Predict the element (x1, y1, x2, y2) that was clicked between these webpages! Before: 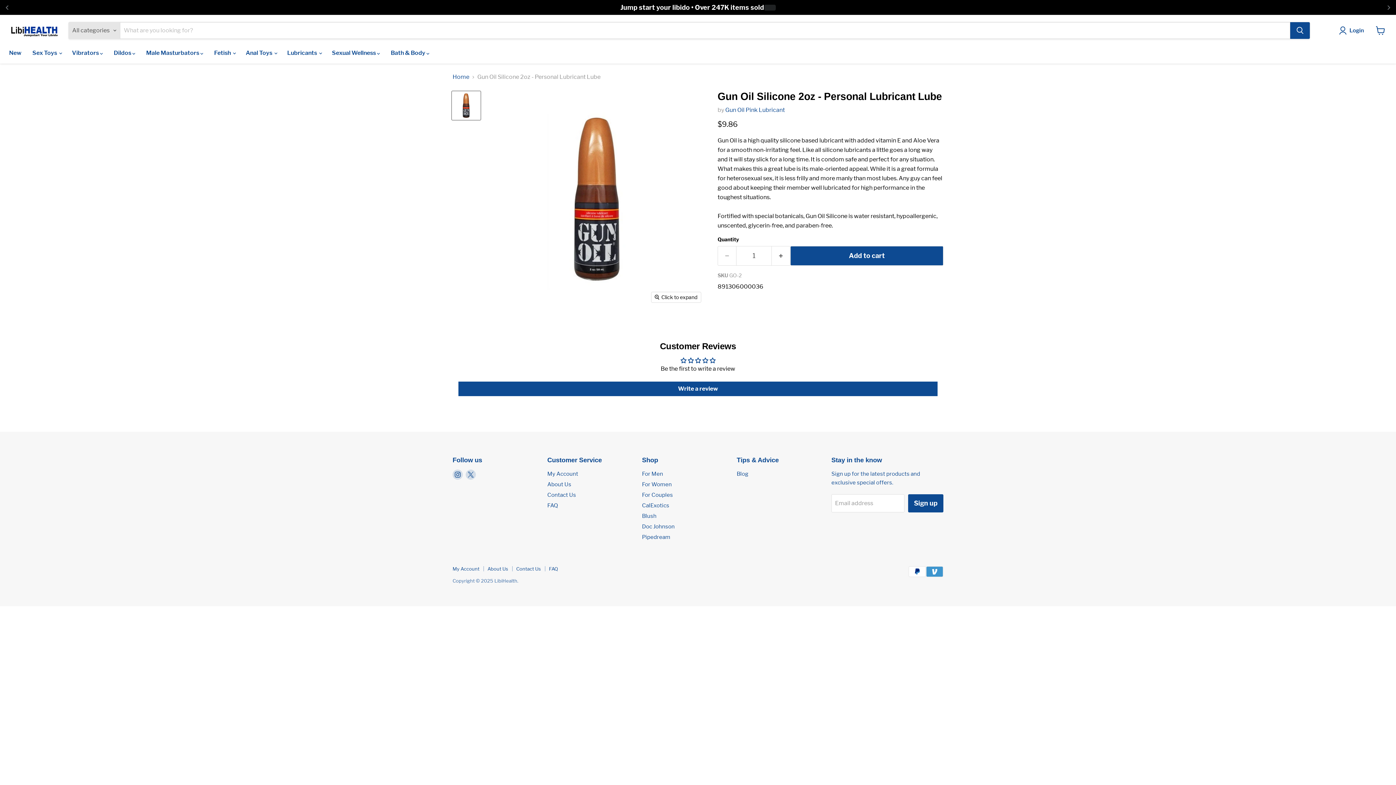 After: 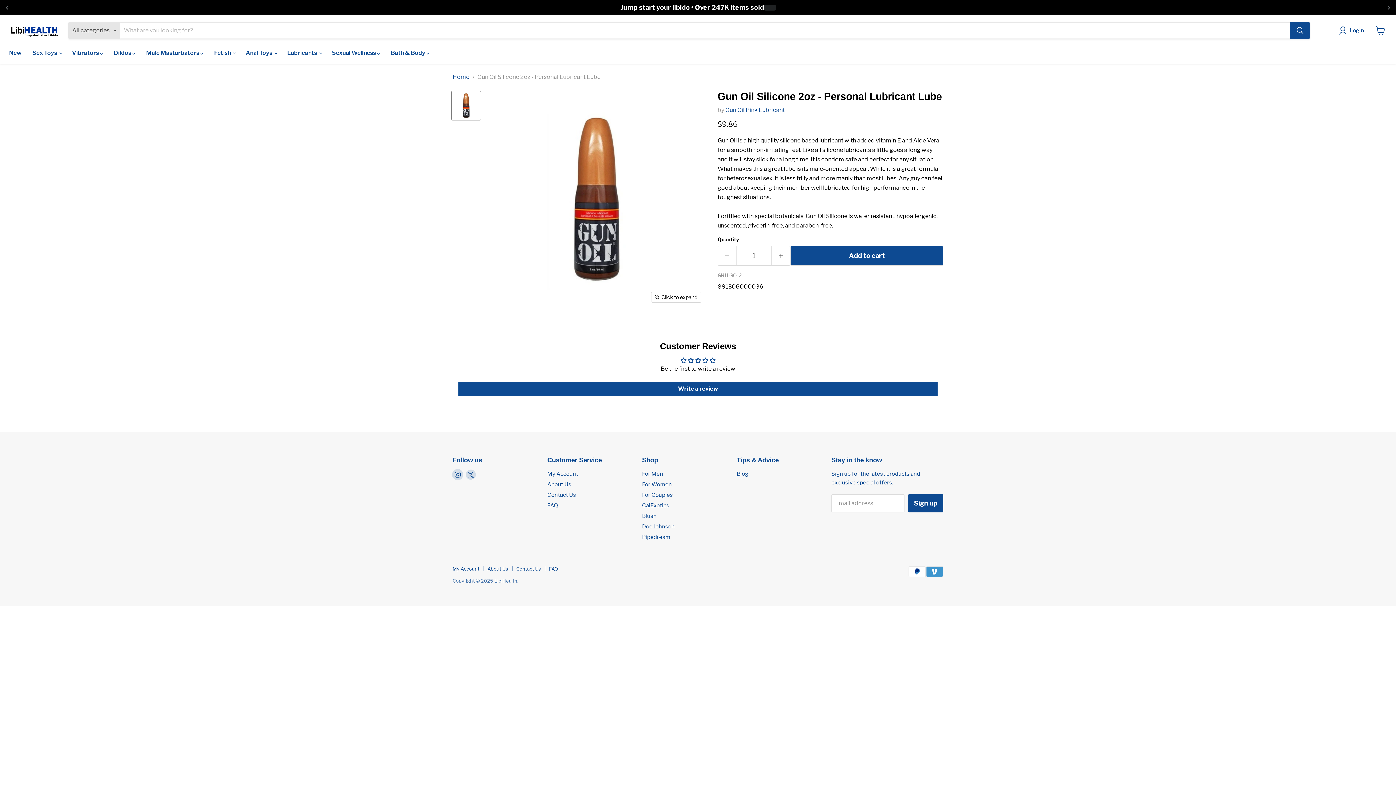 Action: label: Find us on Instagram bbox: (452, 469, 462, 480)